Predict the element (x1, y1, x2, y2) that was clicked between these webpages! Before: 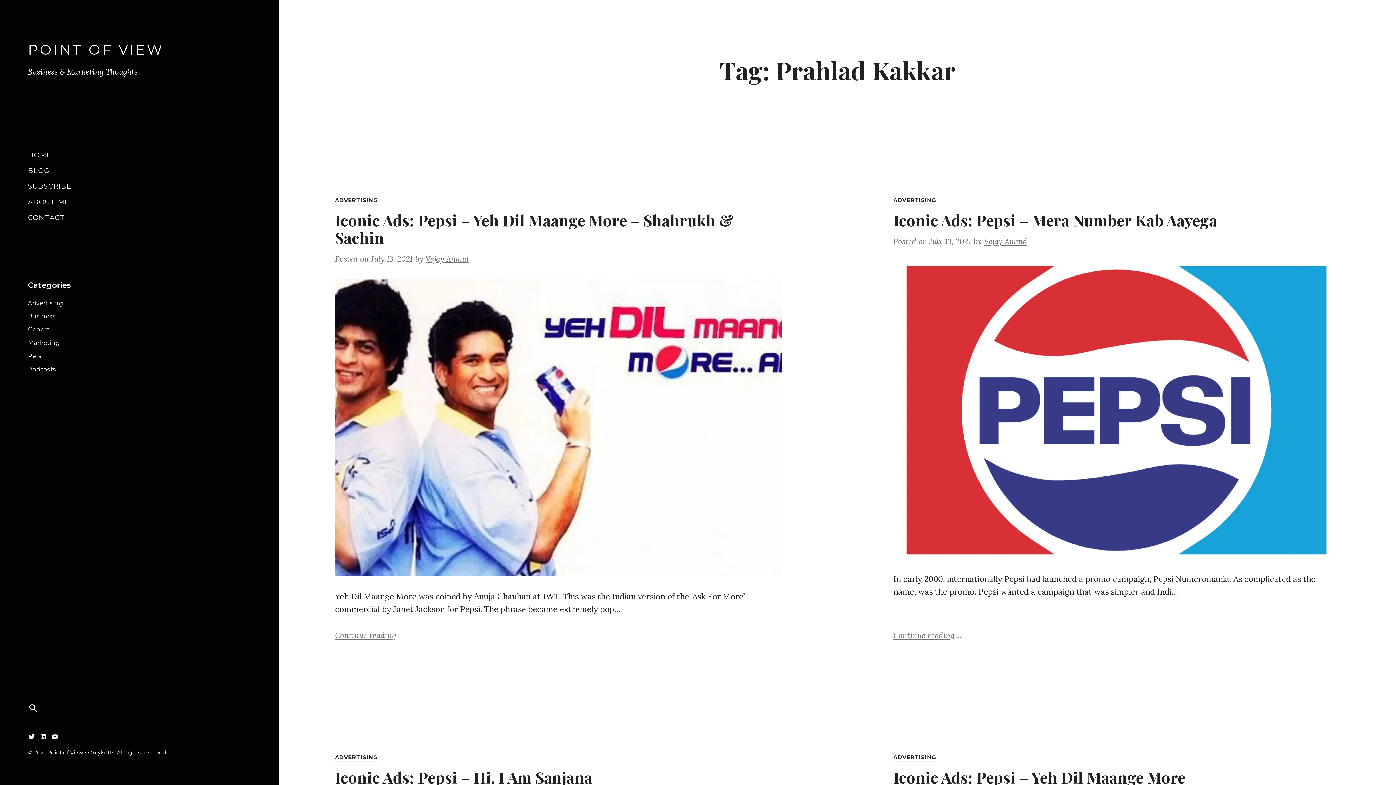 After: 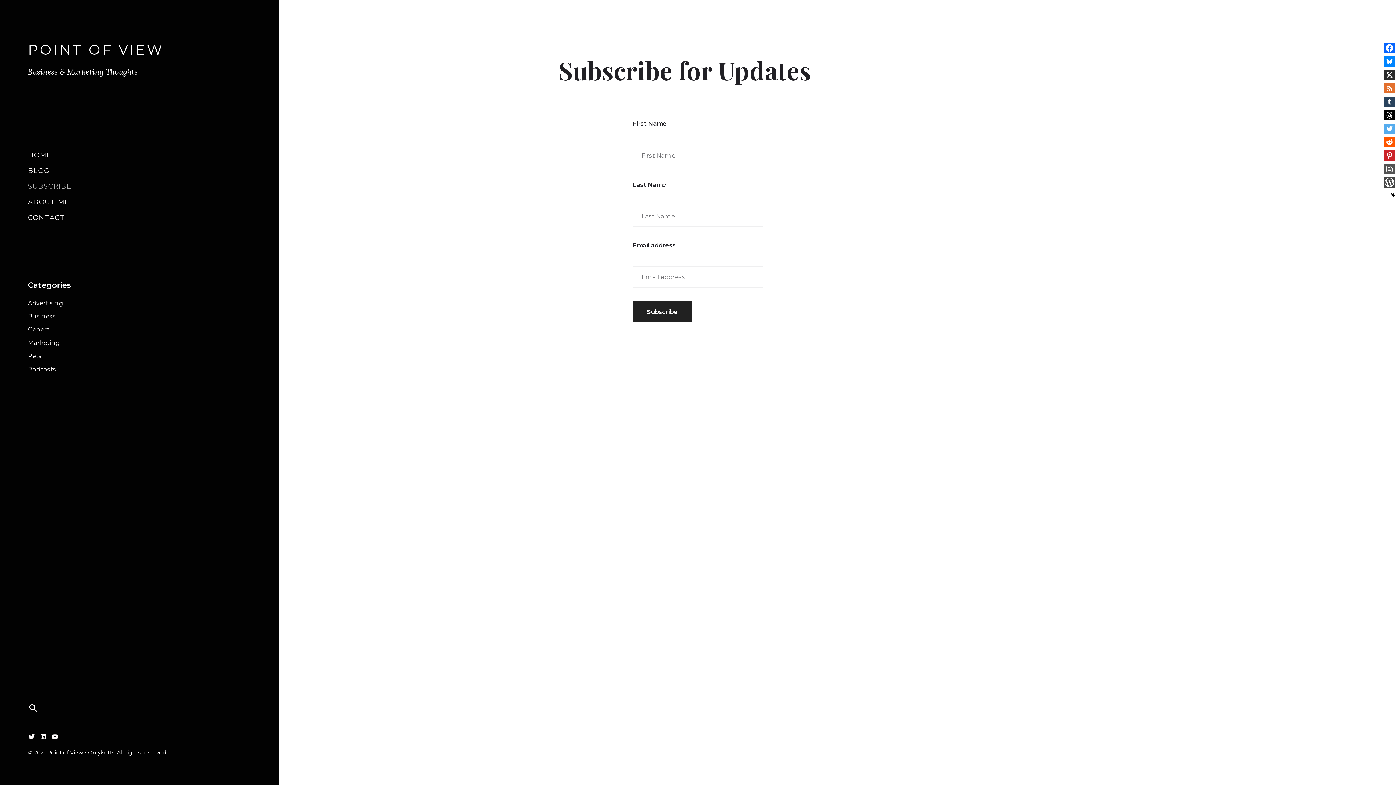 Action: label: SUBSCRIBE bbox: (27, 178, 71, 194)